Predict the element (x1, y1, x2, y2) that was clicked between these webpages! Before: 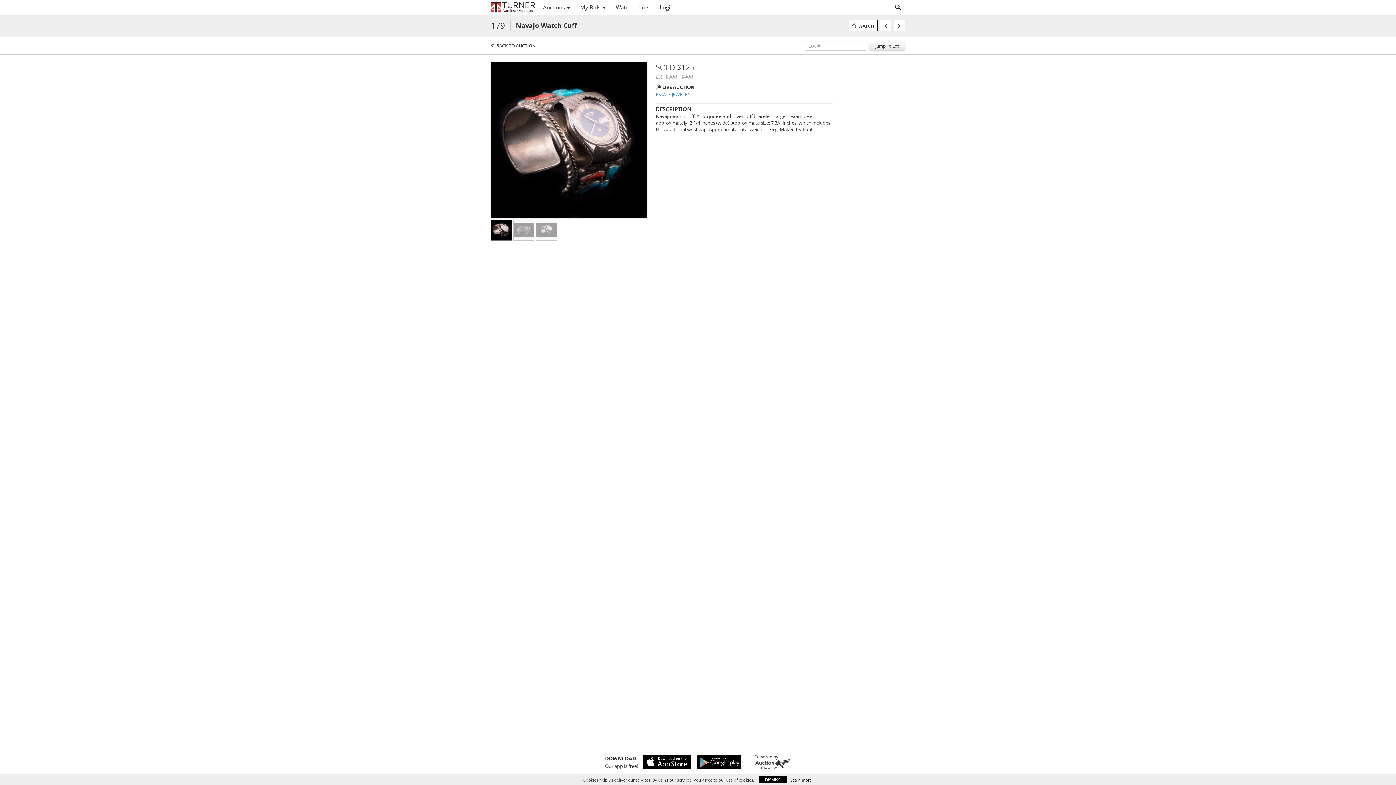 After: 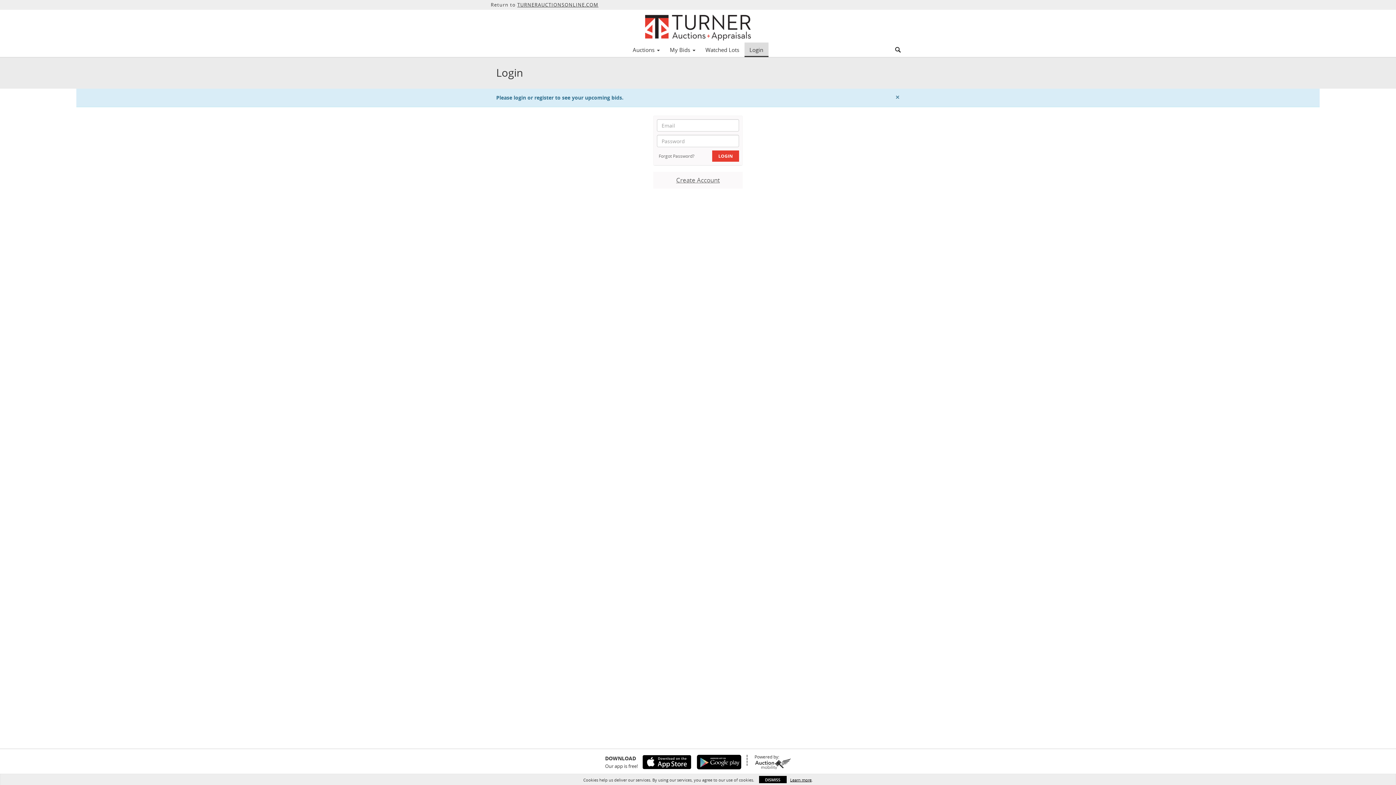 Action: label: My Bids  bbox: (575, 1, 610, 13)